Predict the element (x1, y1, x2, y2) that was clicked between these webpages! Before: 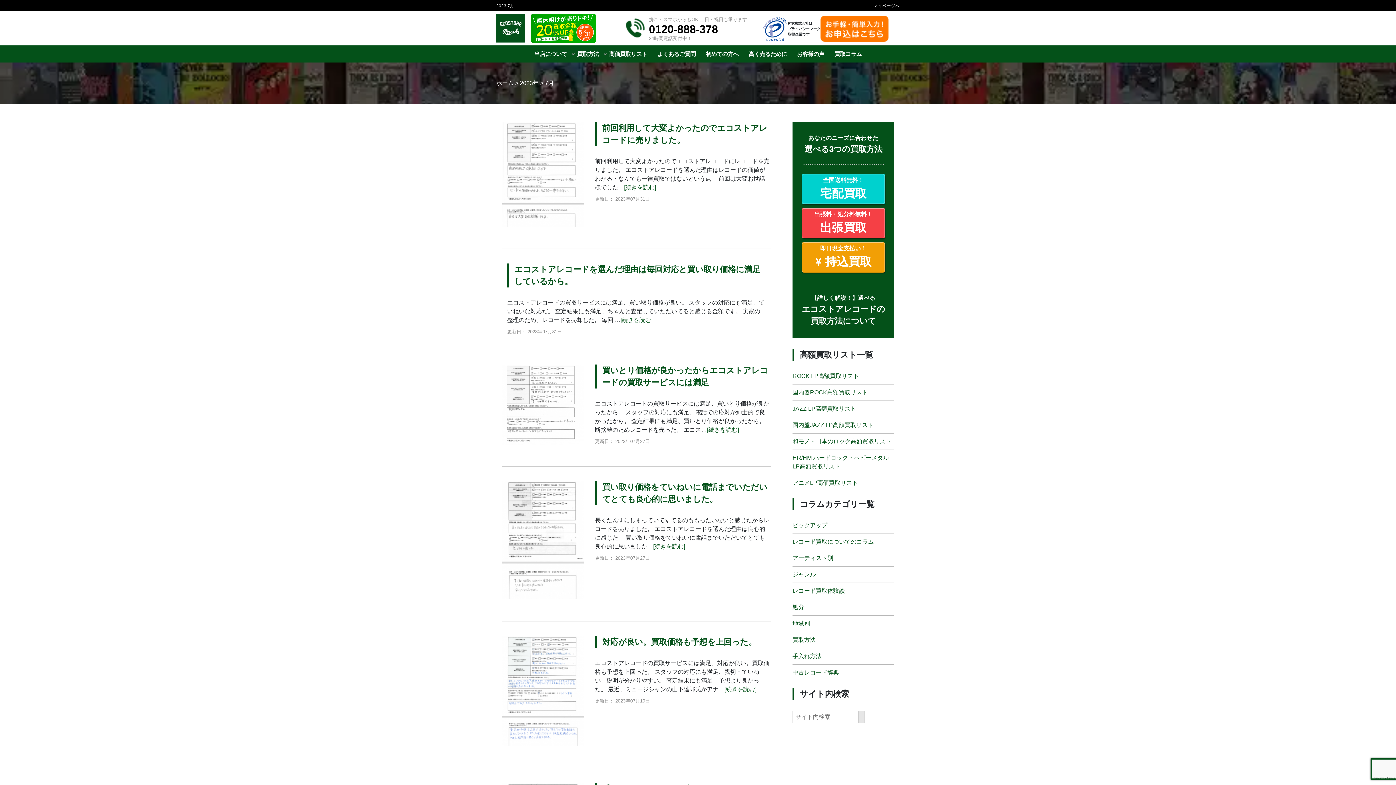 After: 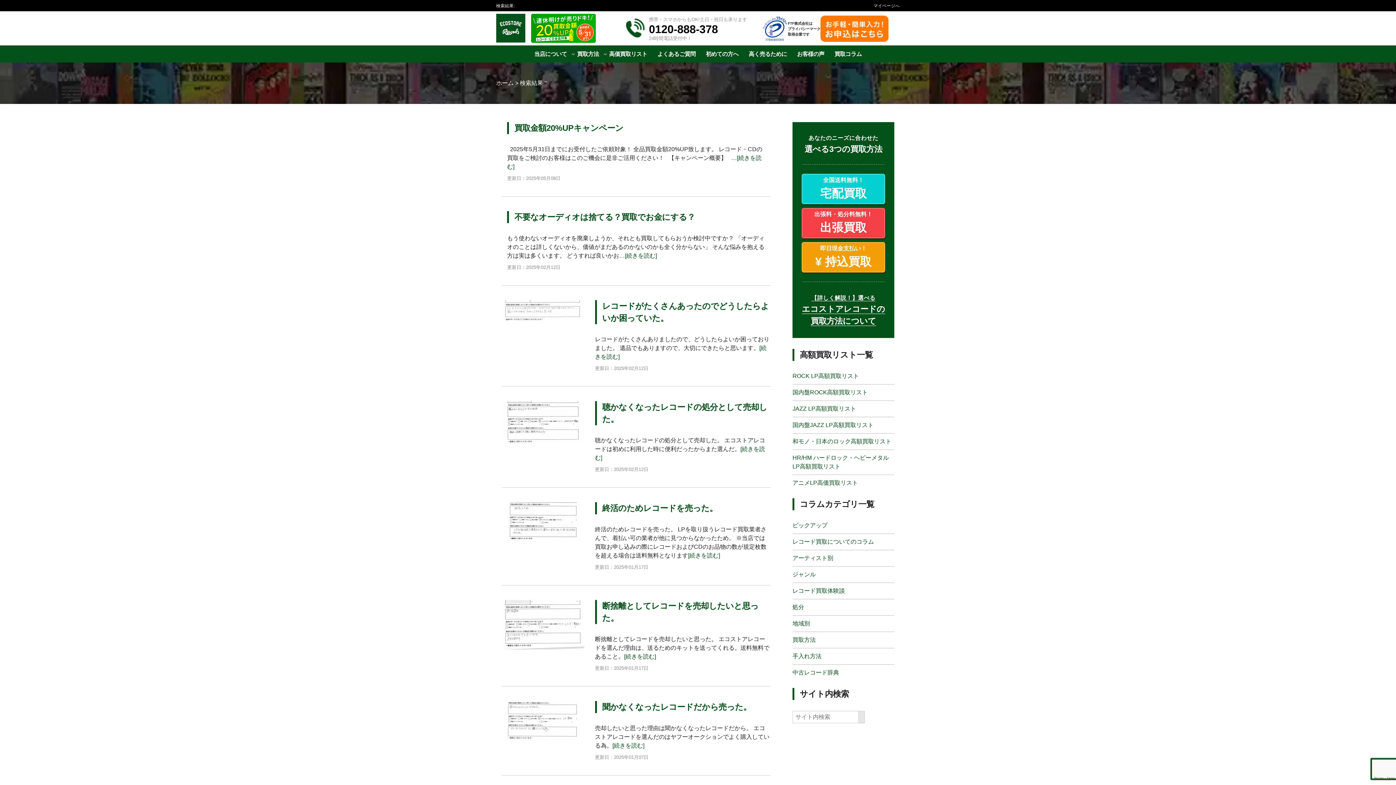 Action: bbox: (858, 711, 865, 723)